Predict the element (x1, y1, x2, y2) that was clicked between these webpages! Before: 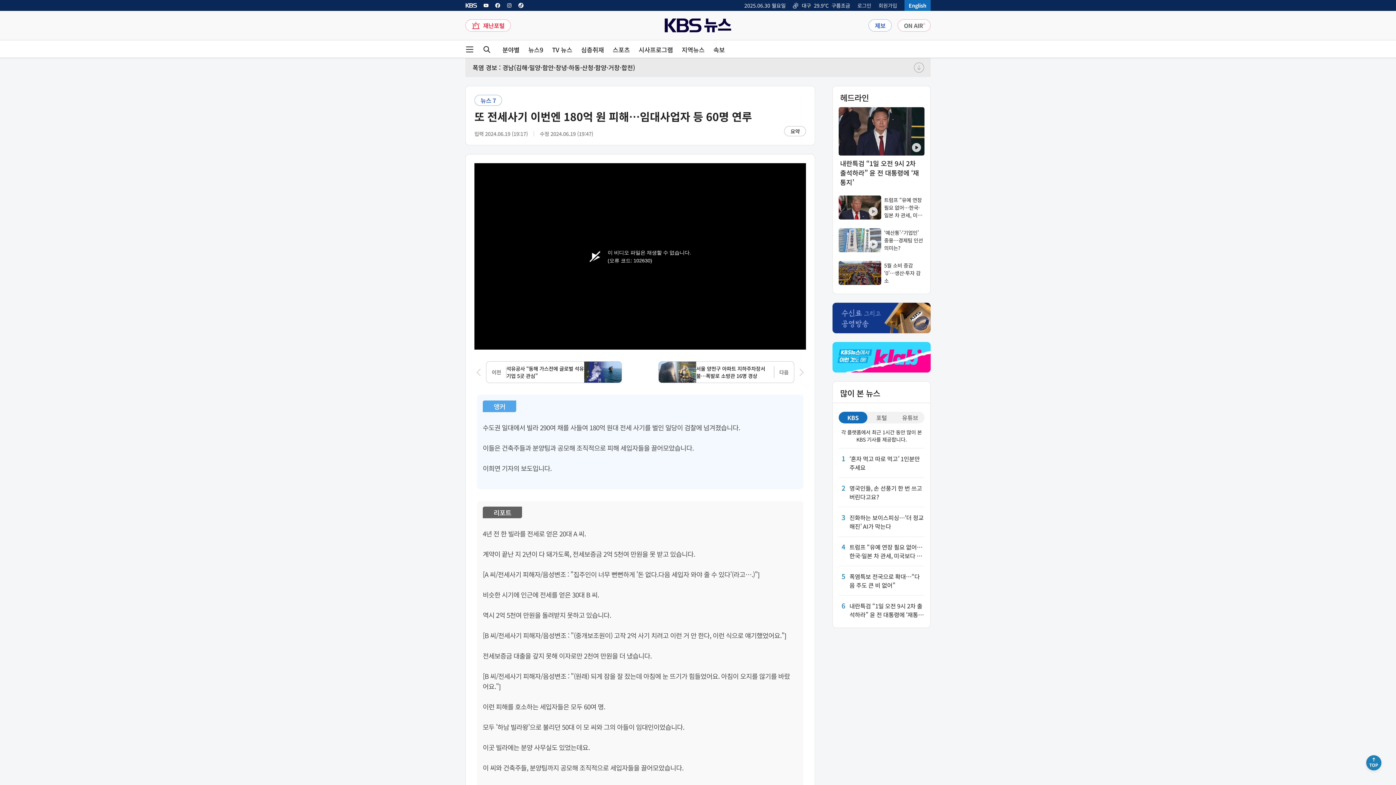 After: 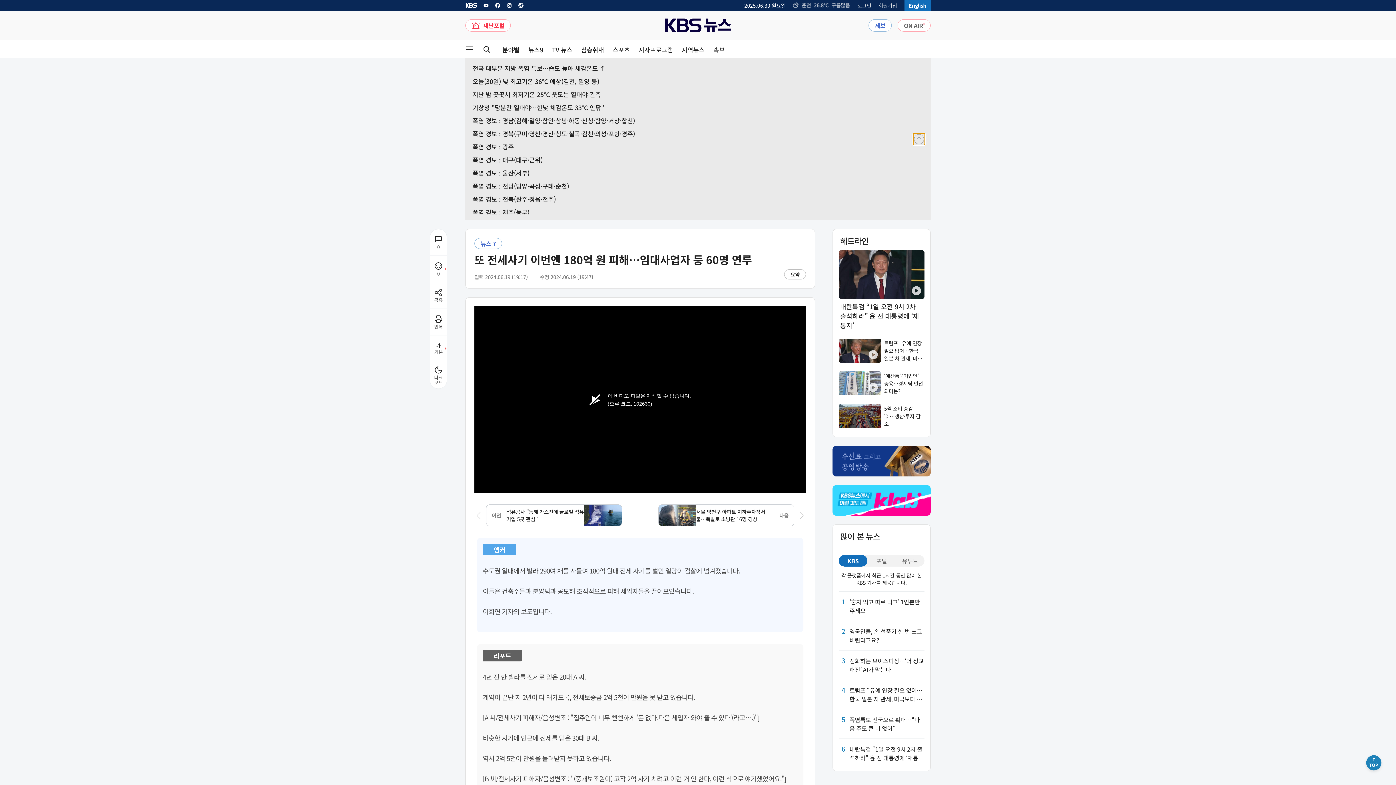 Action: label: 재난문자 펼침 버튼 bbox: (913, 61, 925, 73)